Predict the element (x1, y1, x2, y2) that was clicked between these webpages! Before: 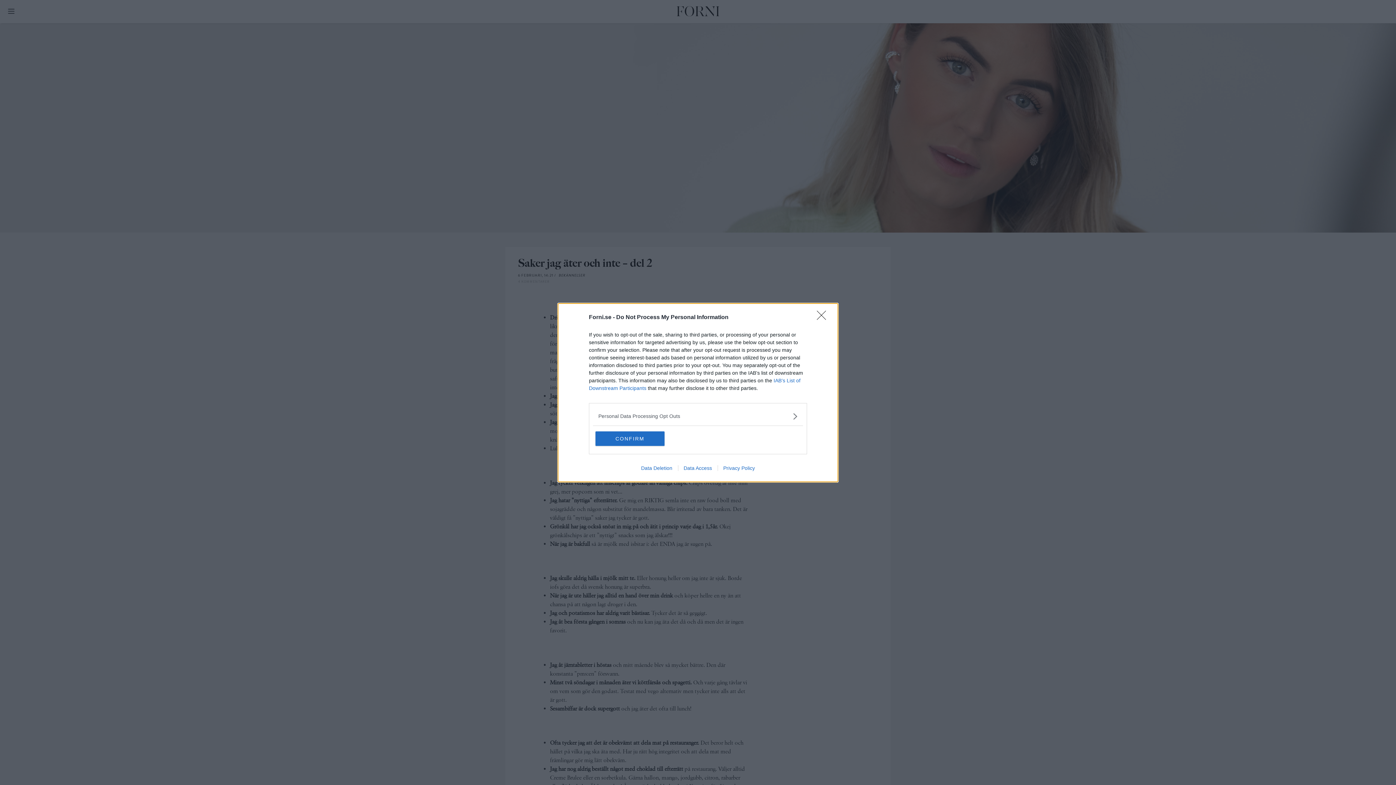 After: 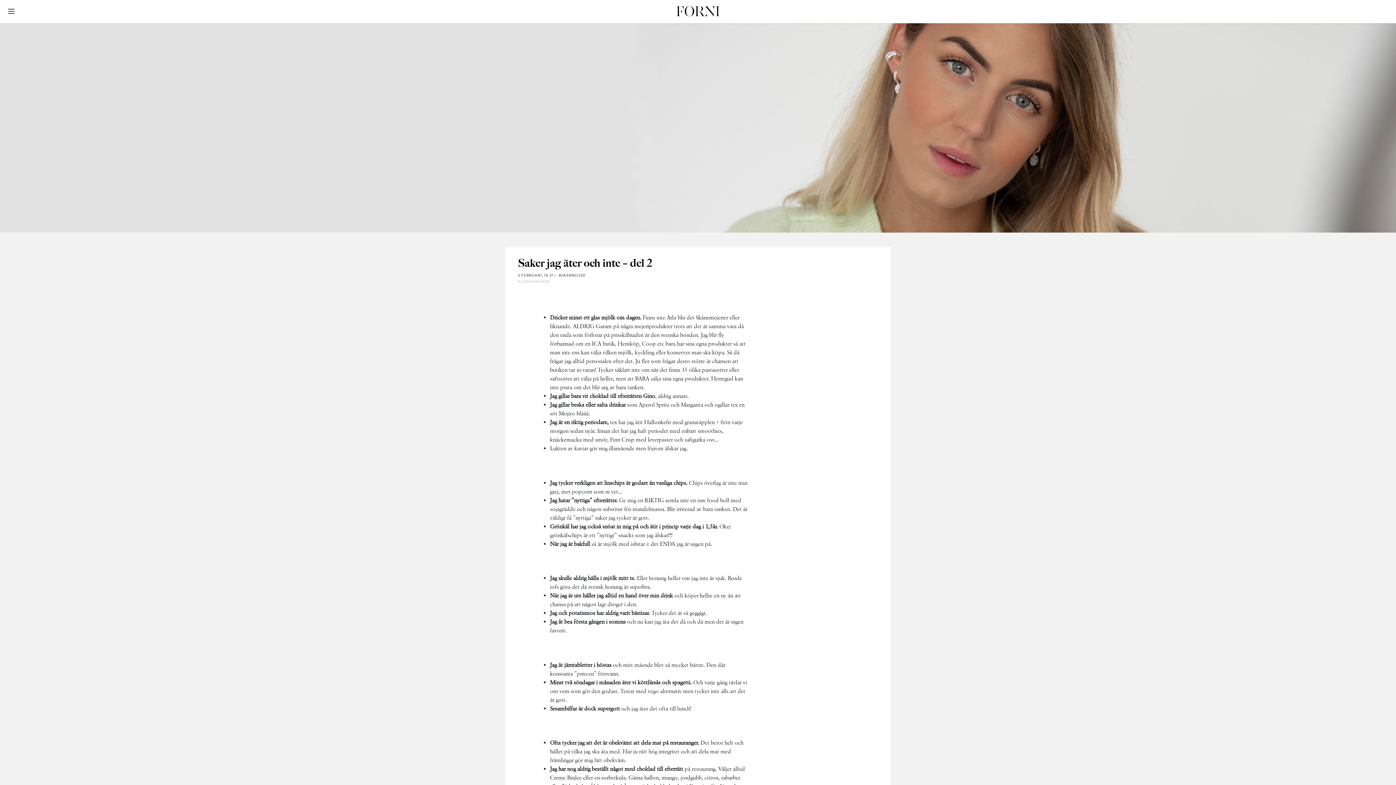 Action: label: CONFIRM bbox: (595, 431, 664, 446)